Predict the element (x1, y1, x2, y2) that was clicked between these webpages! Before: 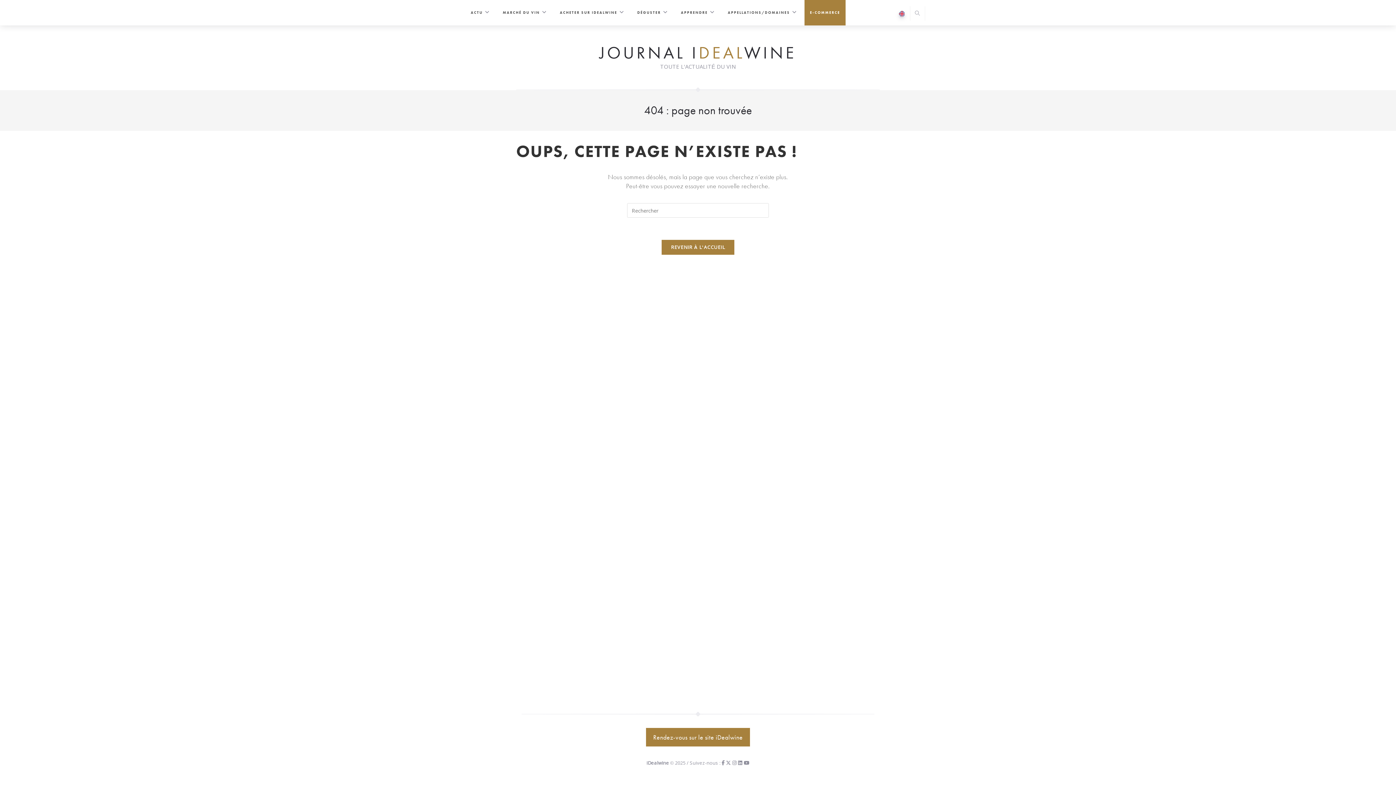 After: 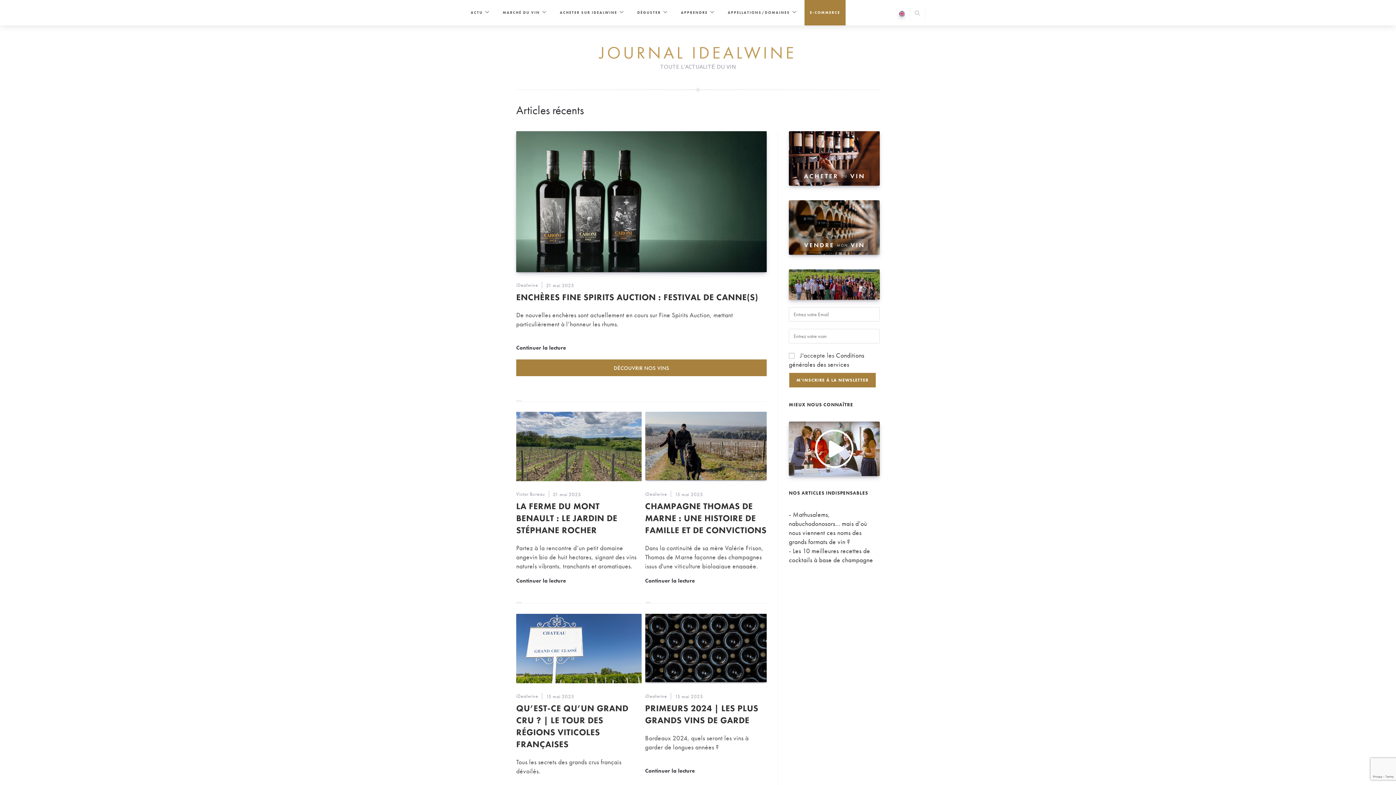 Action: bbox: (516, 43, 880, 62) label: JOURNAL IDEALWINE